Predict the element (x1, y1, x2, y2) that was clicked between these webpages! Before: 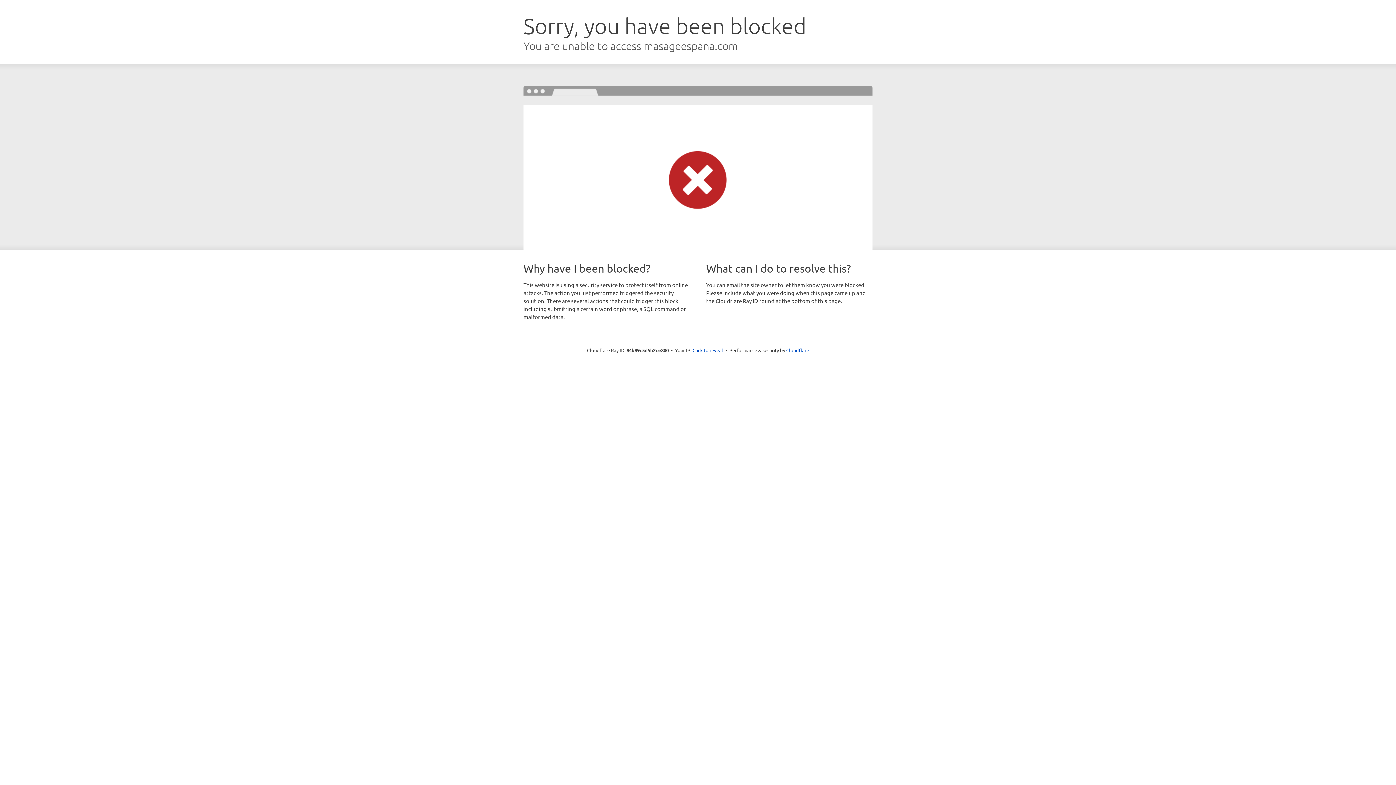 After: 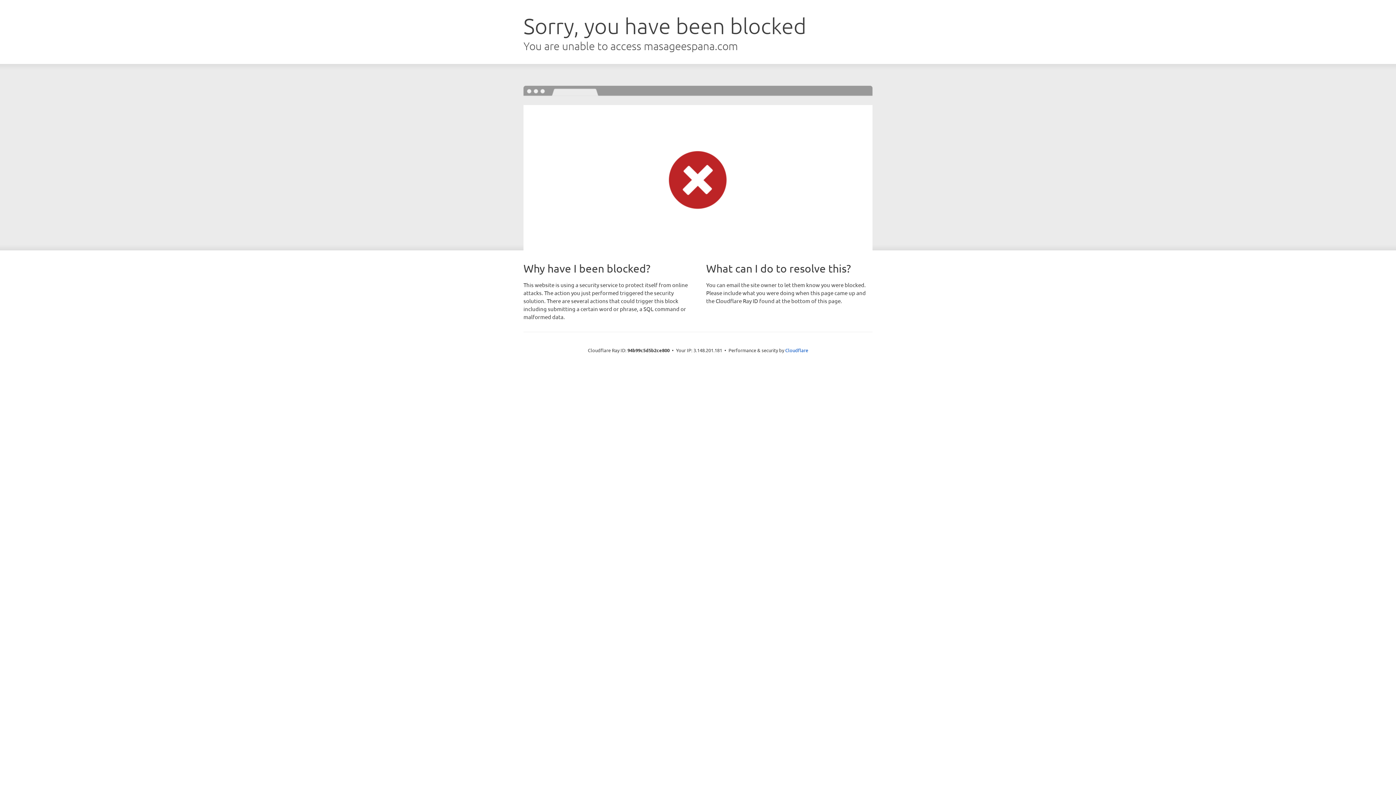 Action: bbox: (692, 346, 723, 353) label: Click to reveal